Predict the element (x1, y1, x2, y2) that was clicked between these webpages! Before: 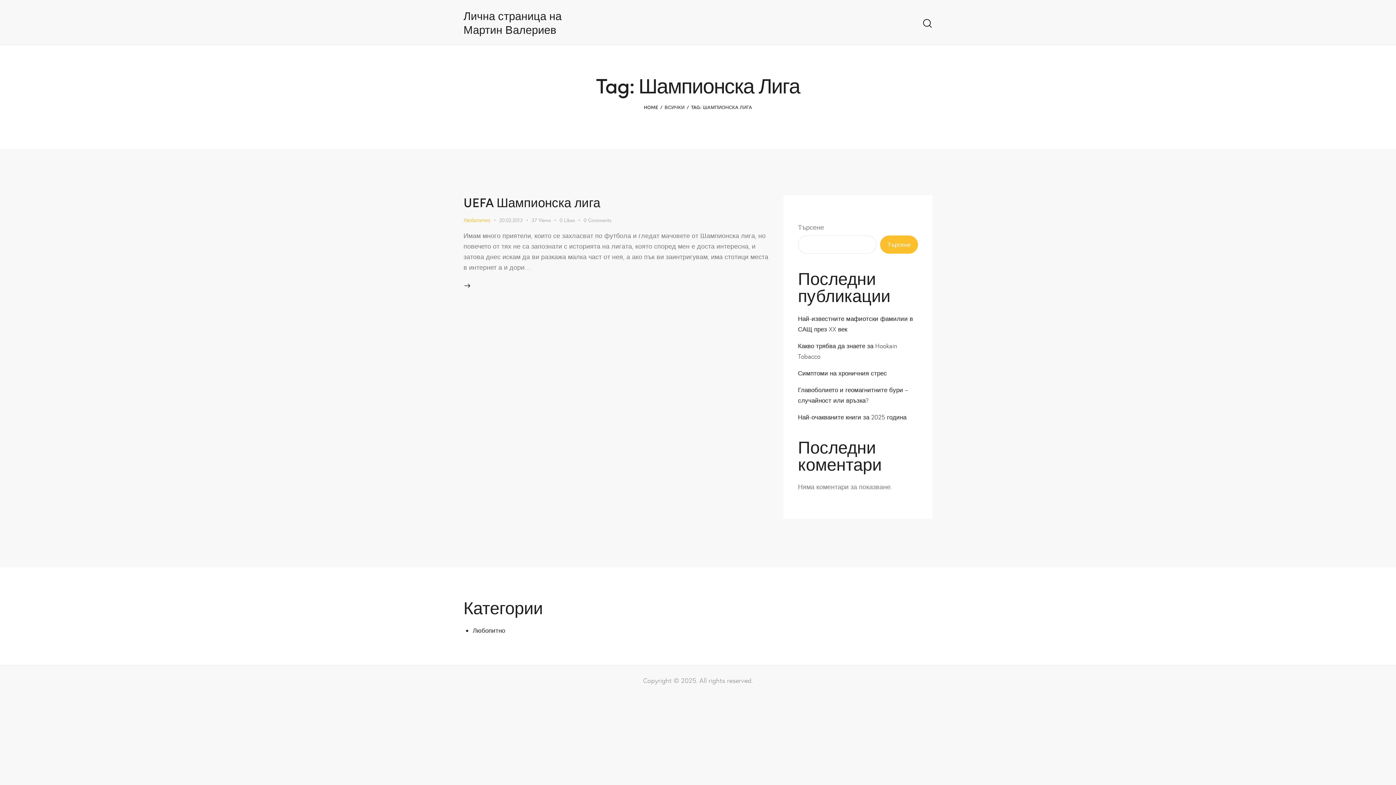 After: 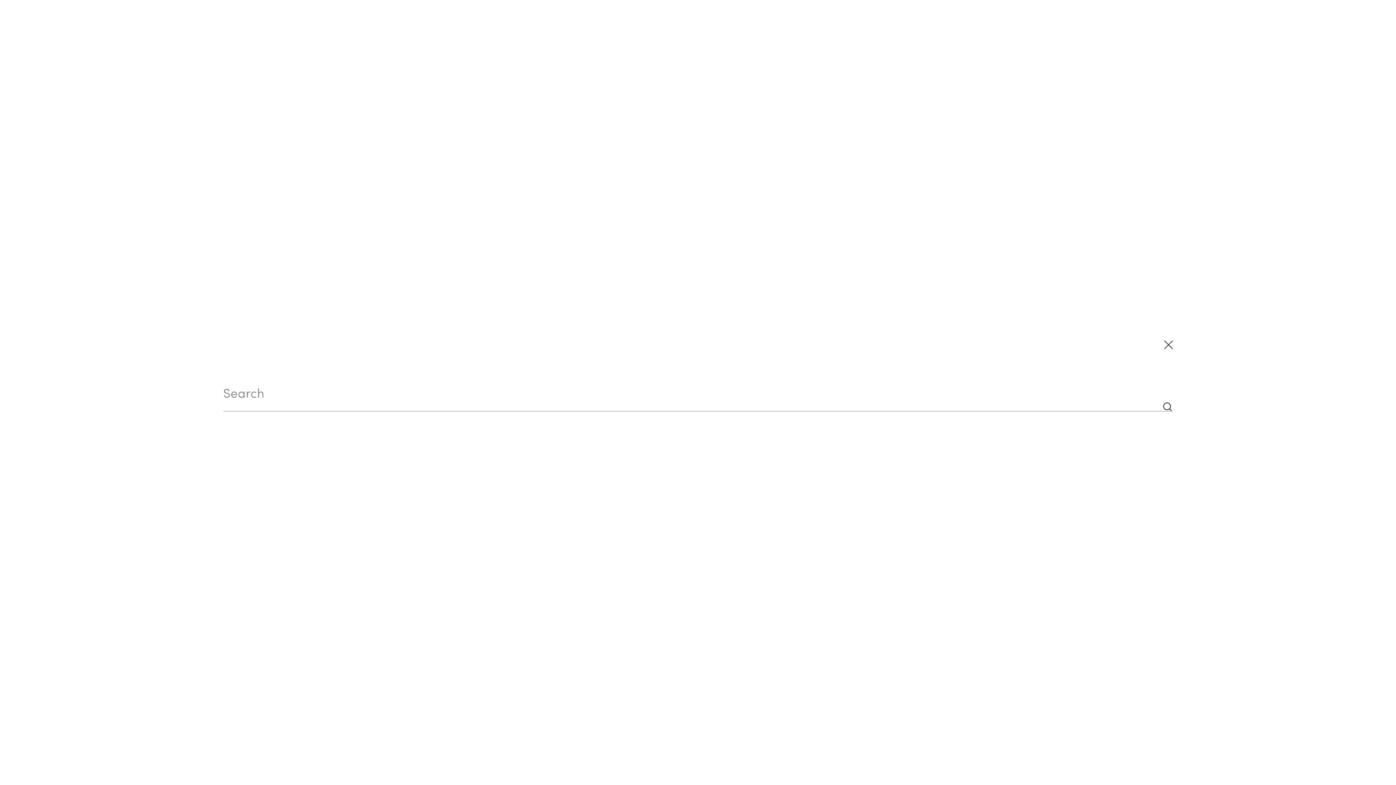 Action: bbox: (922, 17, 932, 29) label: Start search